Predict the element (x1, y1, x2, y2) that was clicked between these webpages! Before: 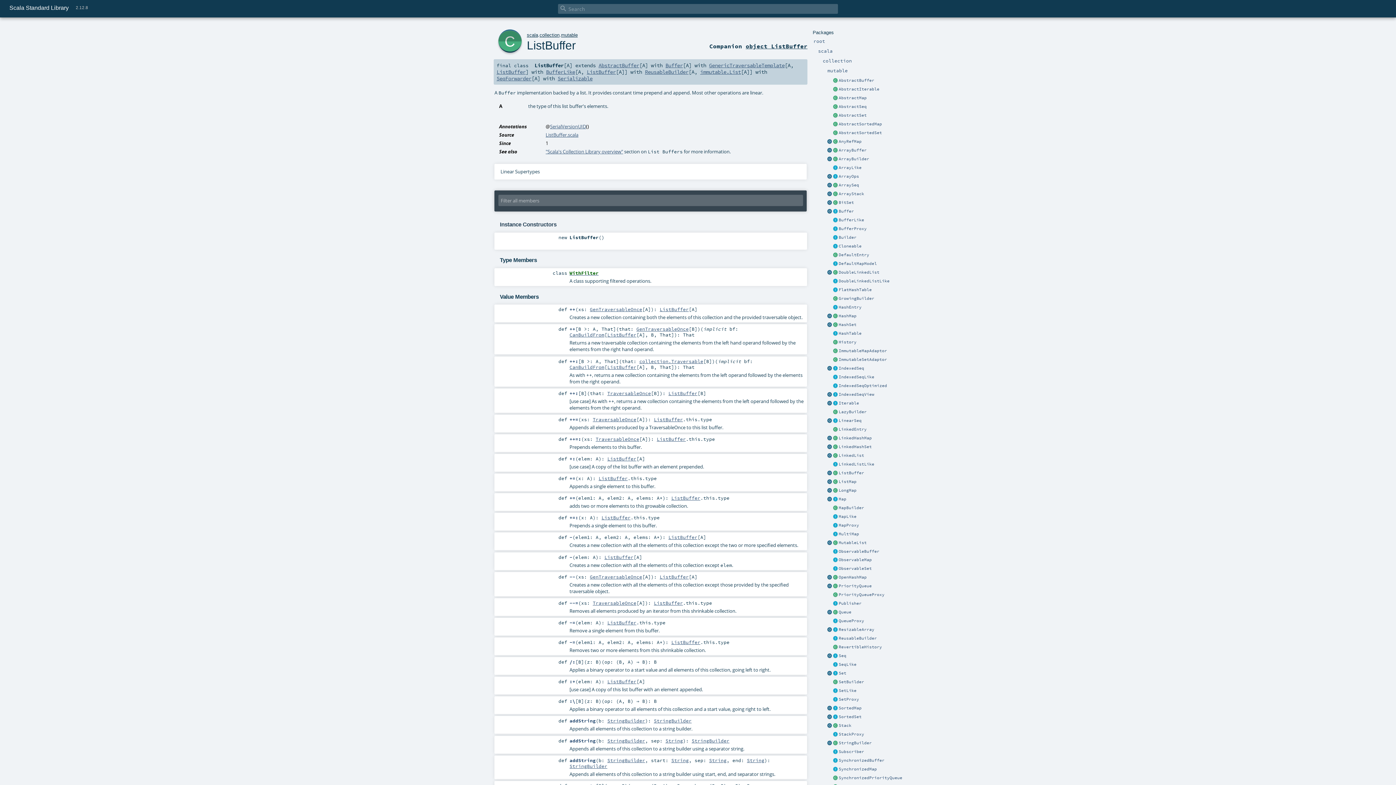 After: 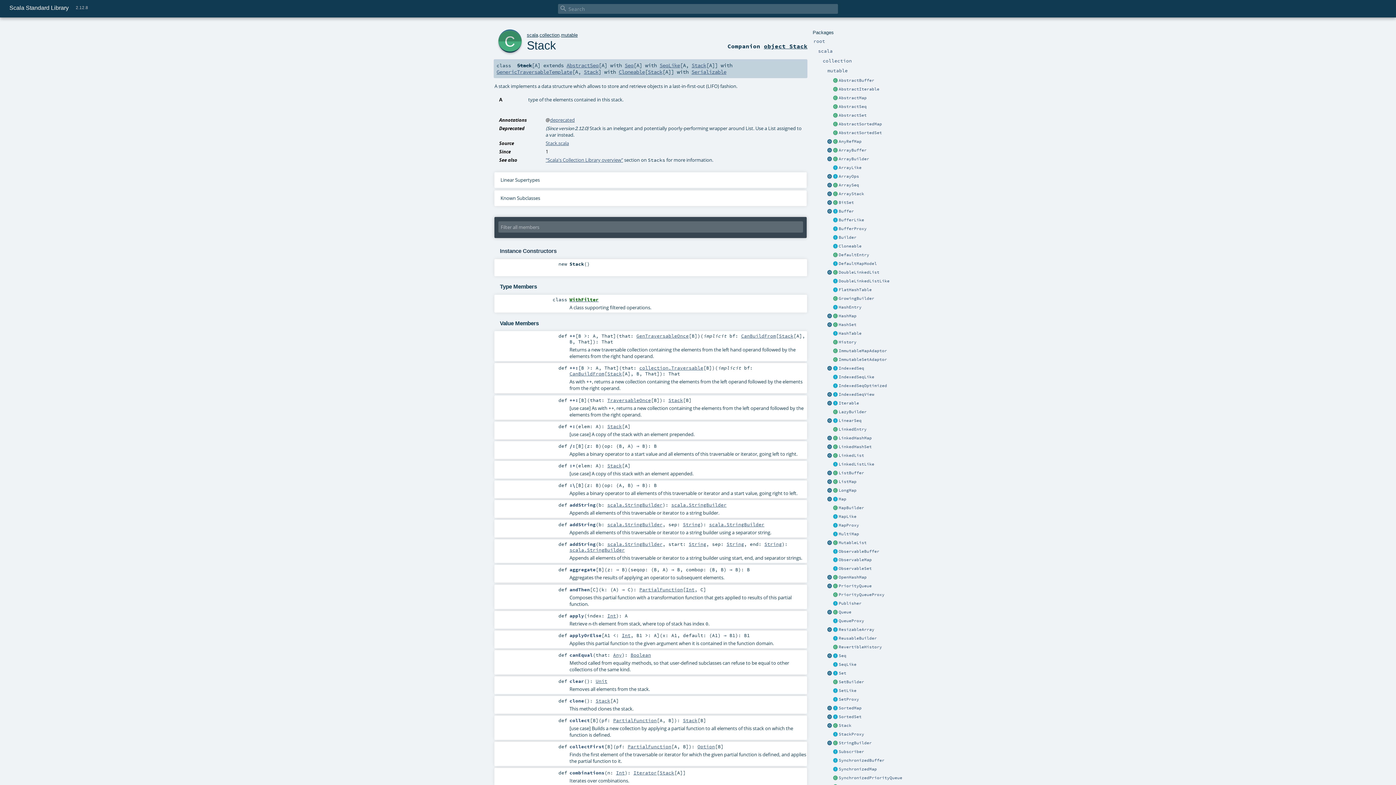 Action: label: Stack bbox: (838, 723, 851, 728)